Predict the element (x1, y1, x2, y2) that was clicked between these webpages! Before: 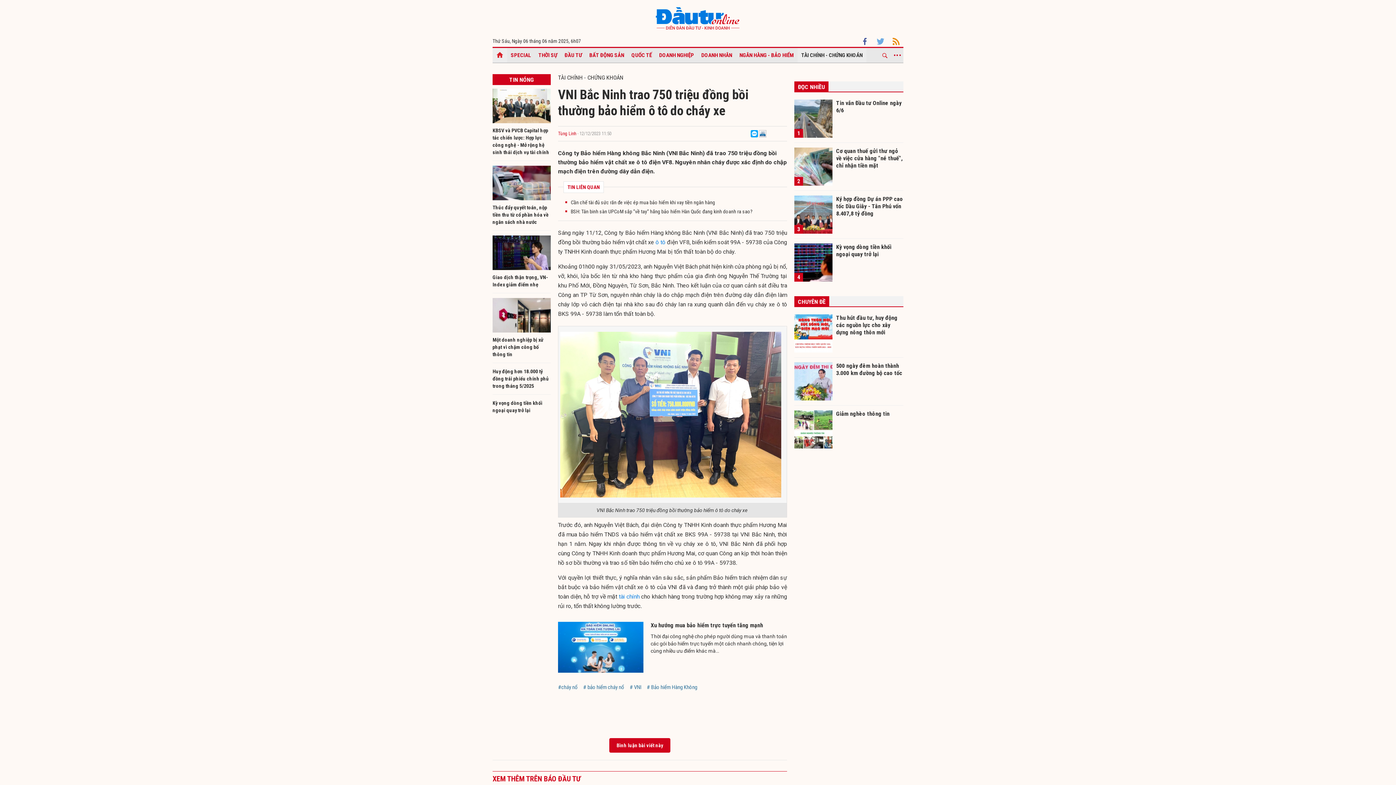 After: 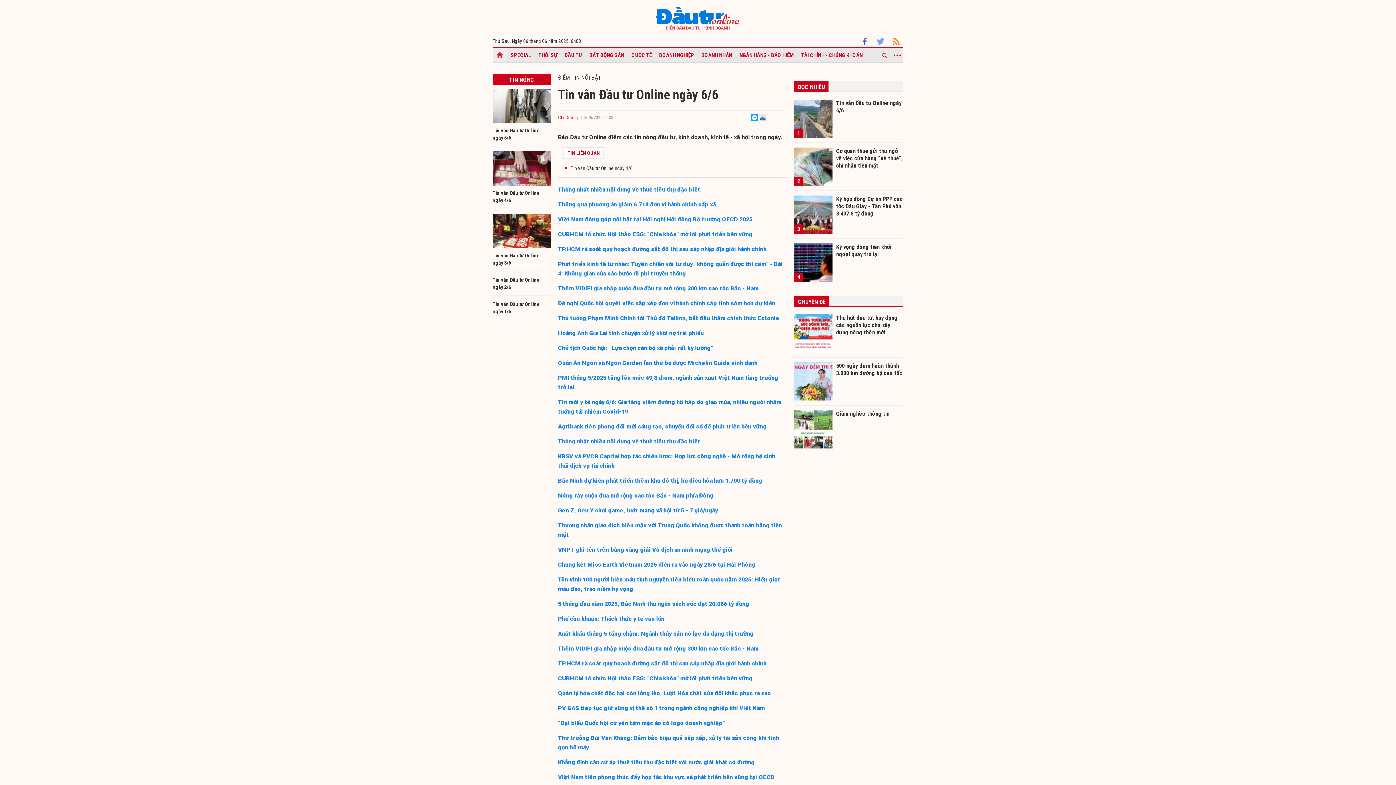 Action: bbox: (836, 99, 903, 120) label: Tin vắn Đầu tư Online ngày 6/6